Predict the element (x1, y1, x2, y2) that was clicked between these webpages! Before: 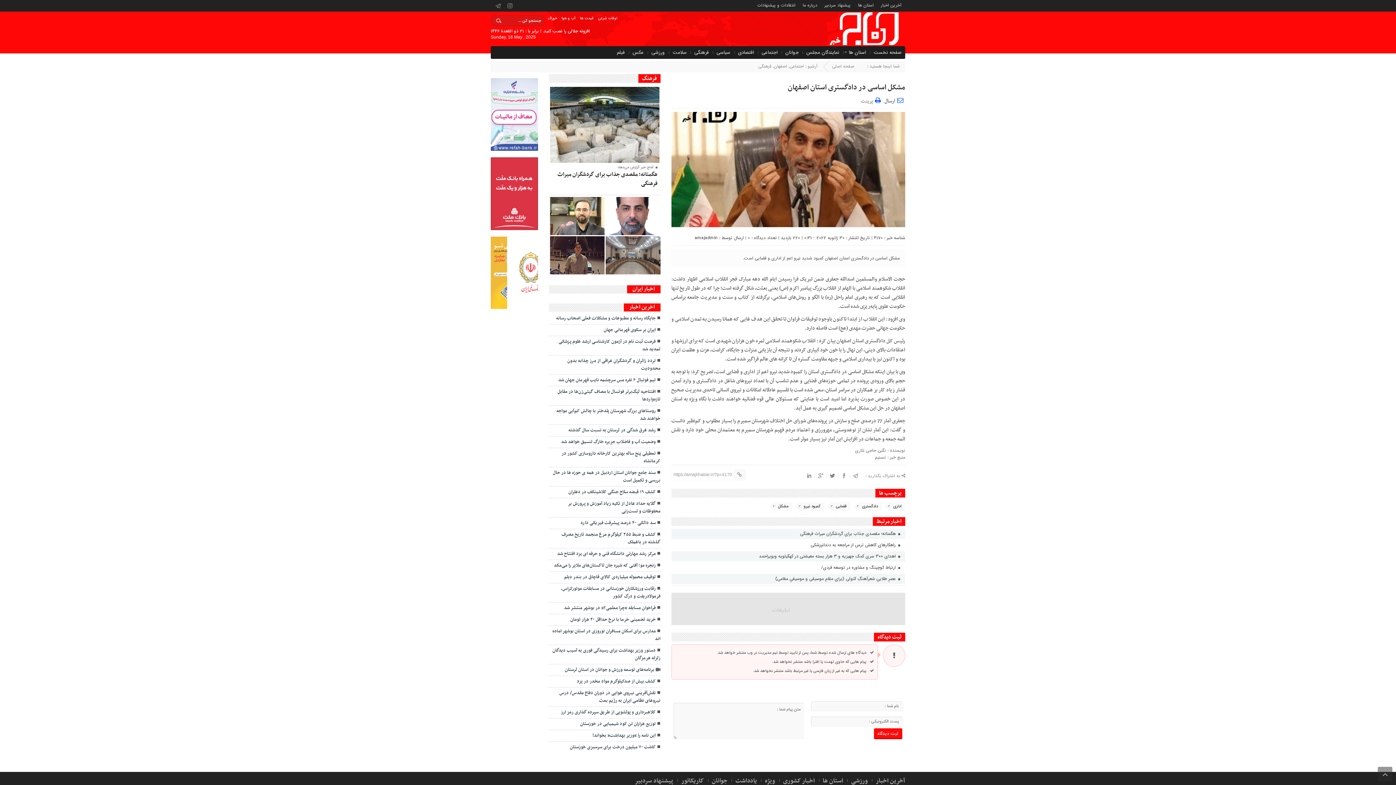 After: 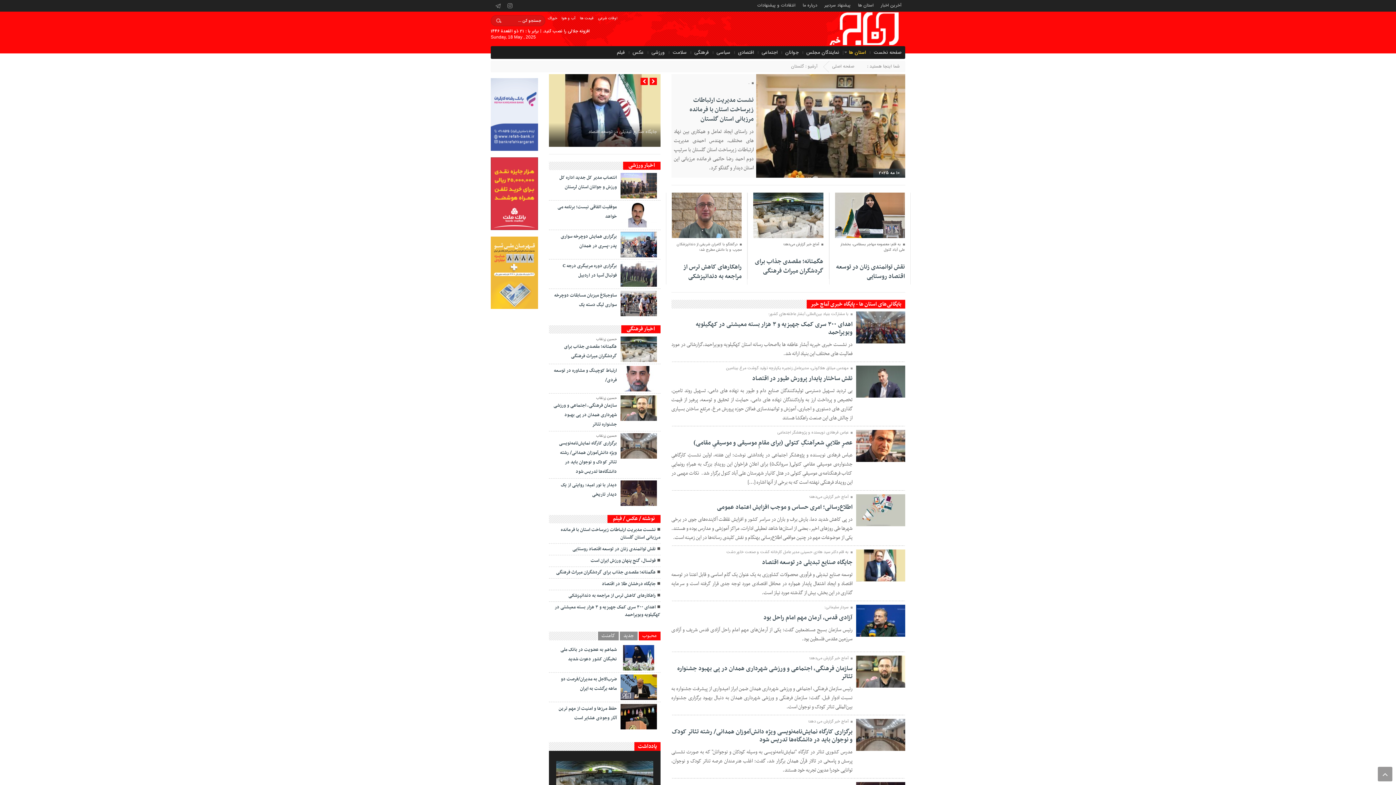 Action: bbox: (854, 0, 877, 8) label: استان ها